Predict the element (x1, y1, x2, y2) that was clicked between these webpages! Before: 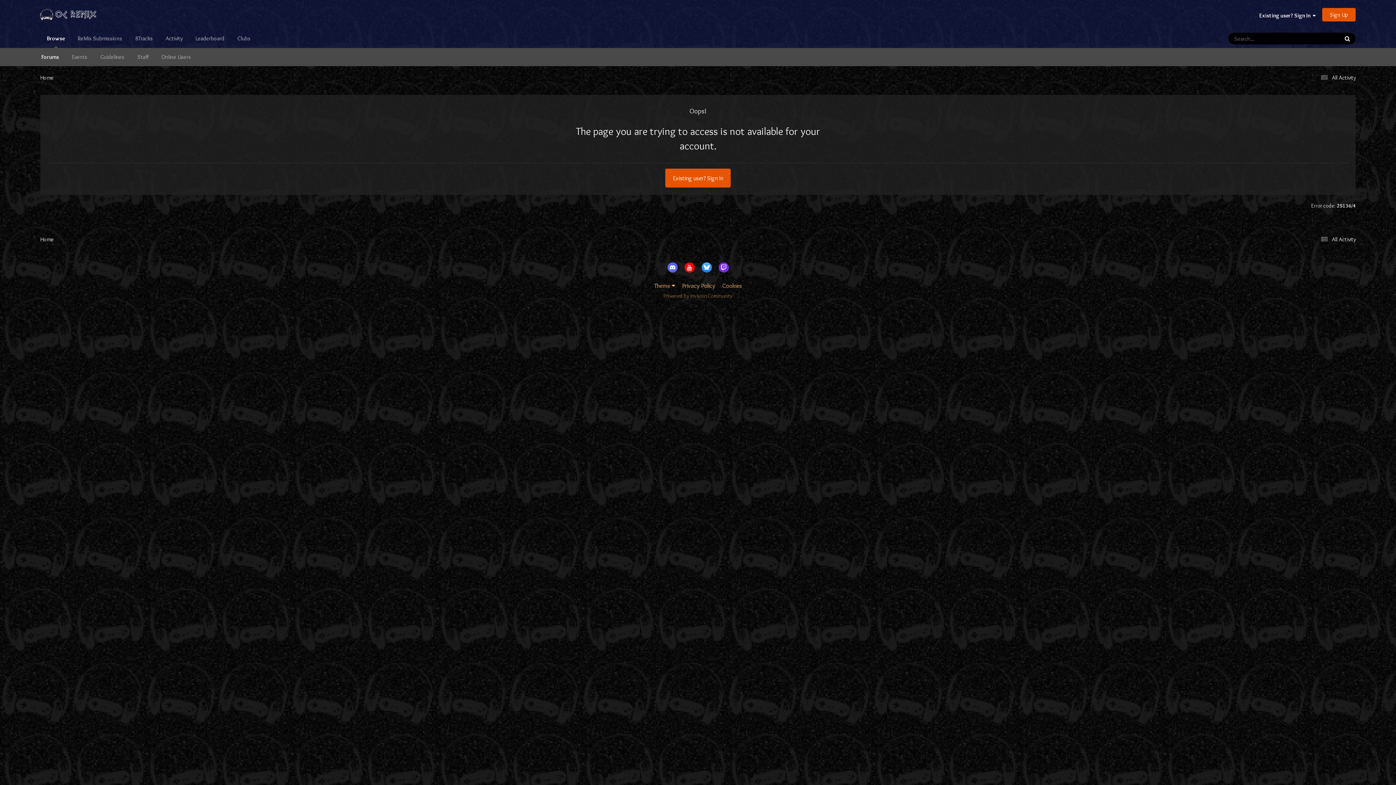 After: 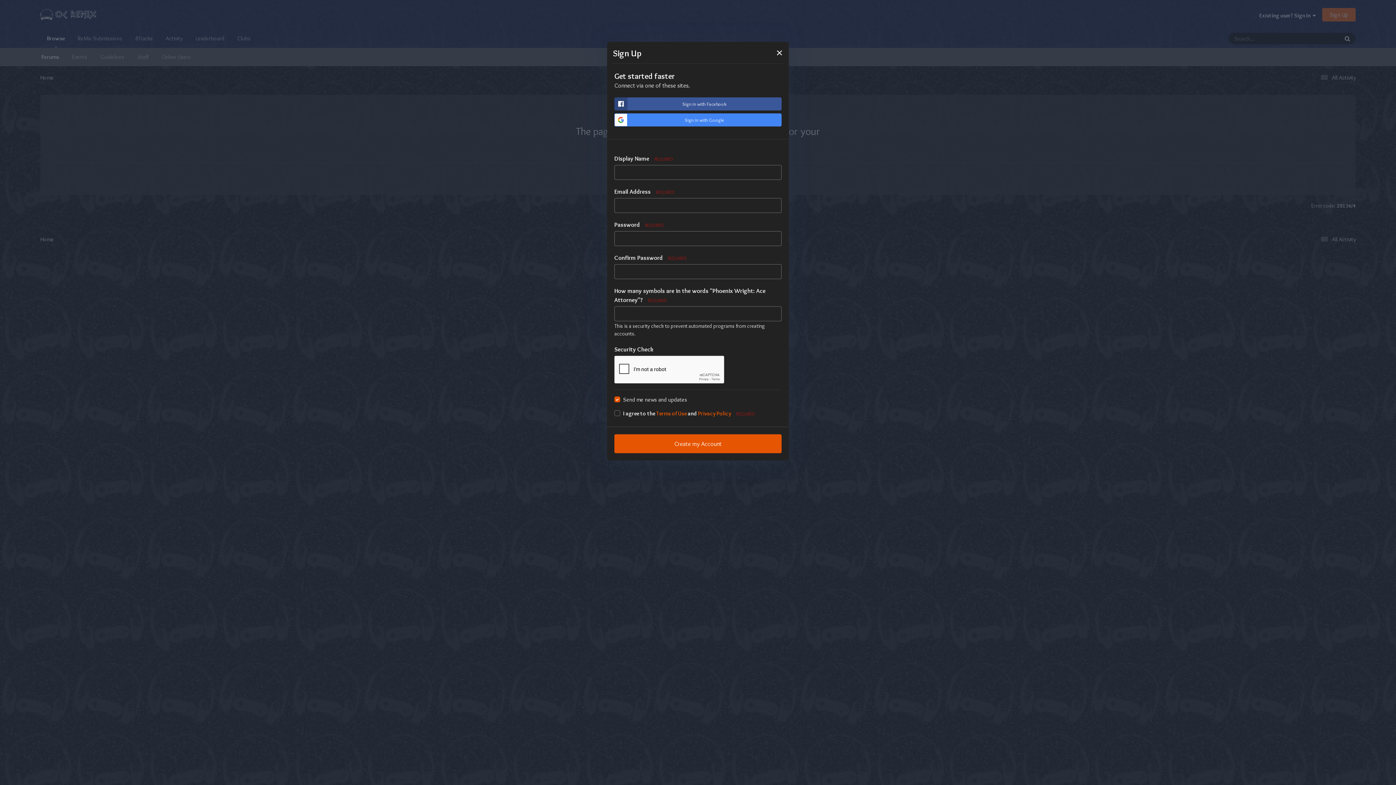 Action: bbox: (1322, 7, 1356, 21) label: Sign Up